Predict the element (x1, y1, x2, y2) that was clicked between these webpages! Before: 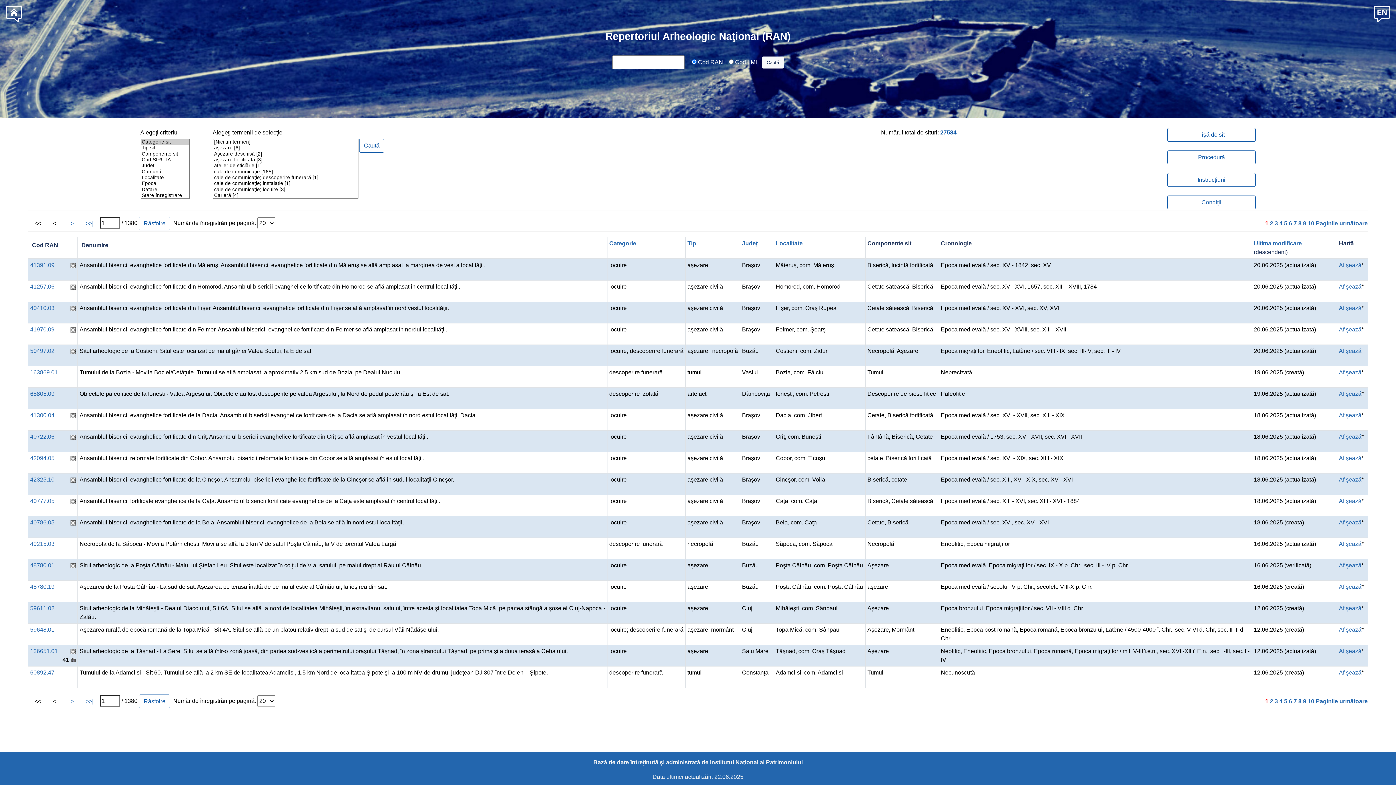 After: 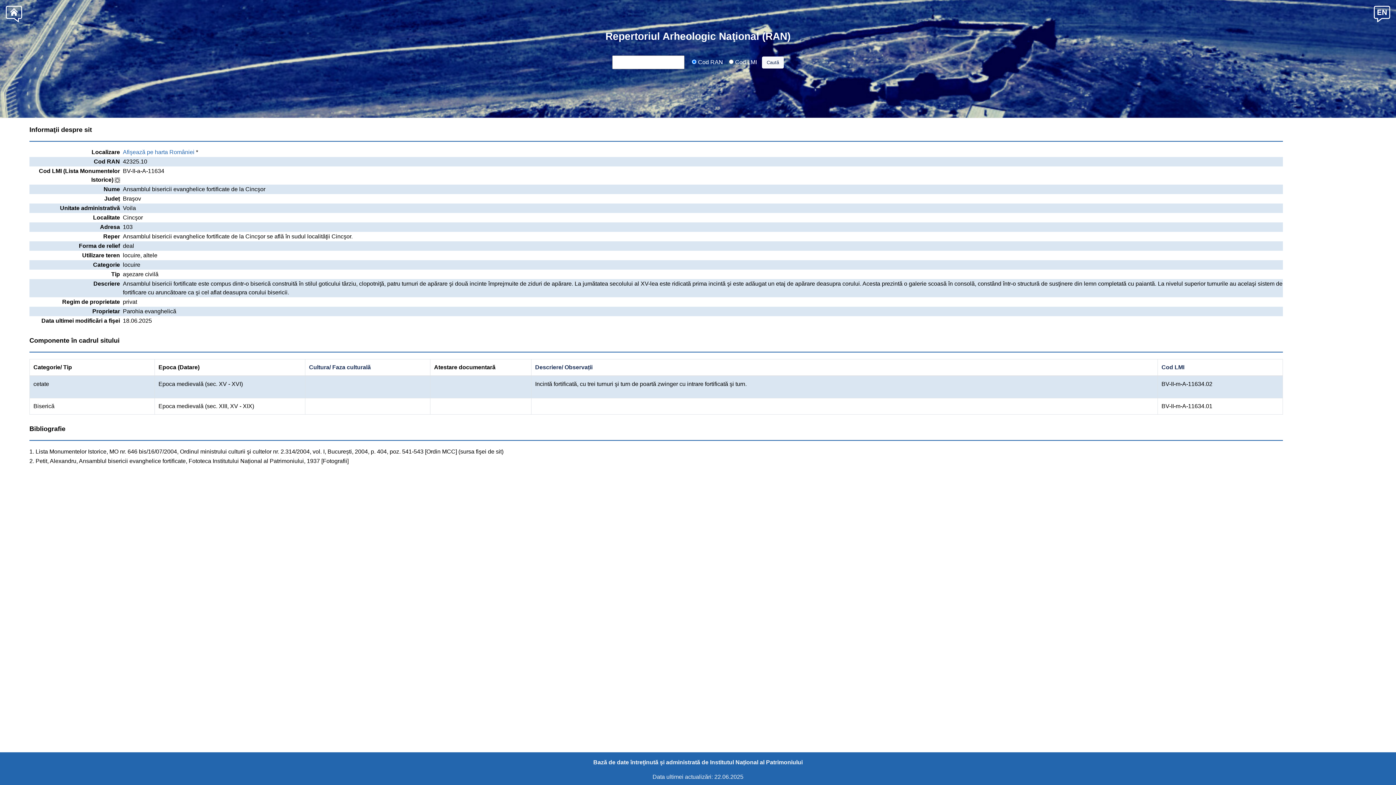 Action: bbox: (30, 476, 54, 482) label: 42325.10